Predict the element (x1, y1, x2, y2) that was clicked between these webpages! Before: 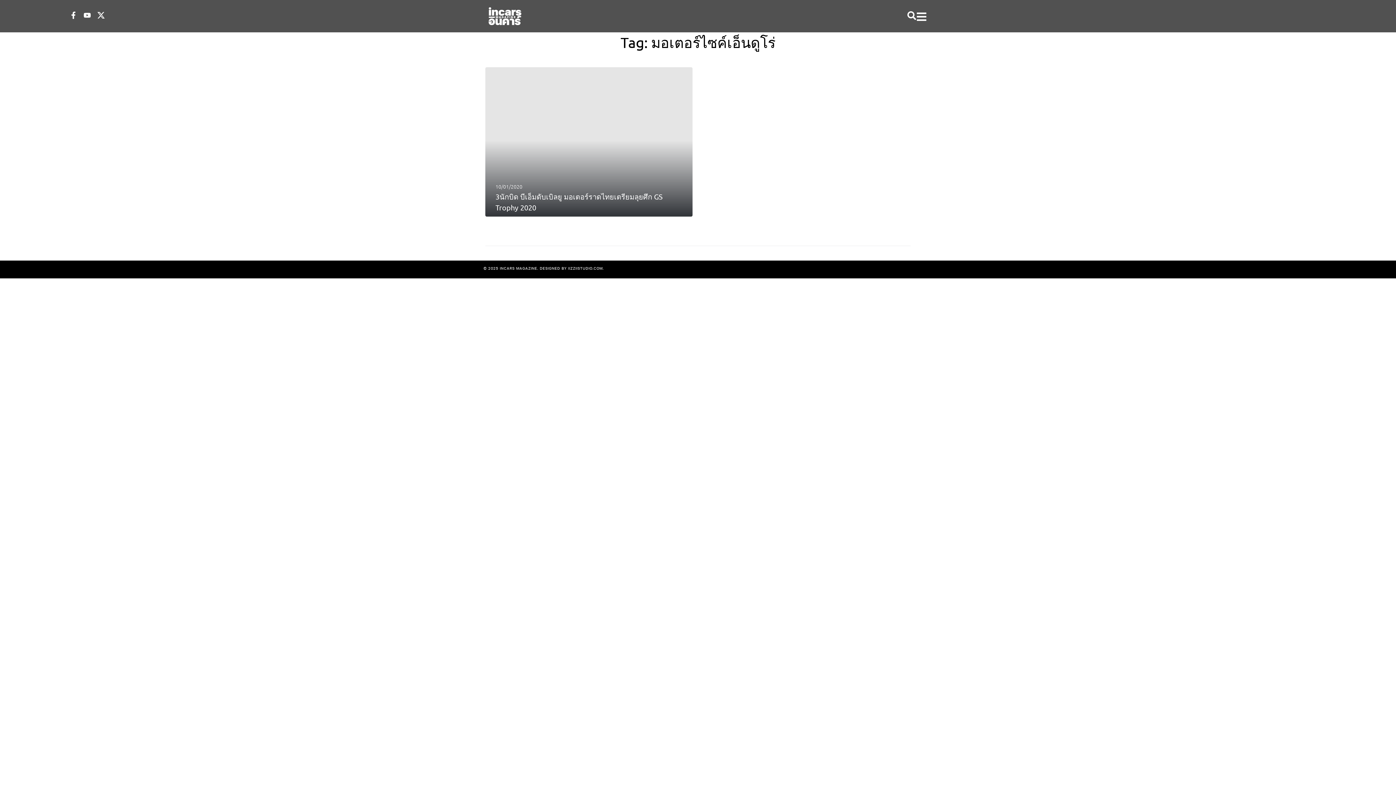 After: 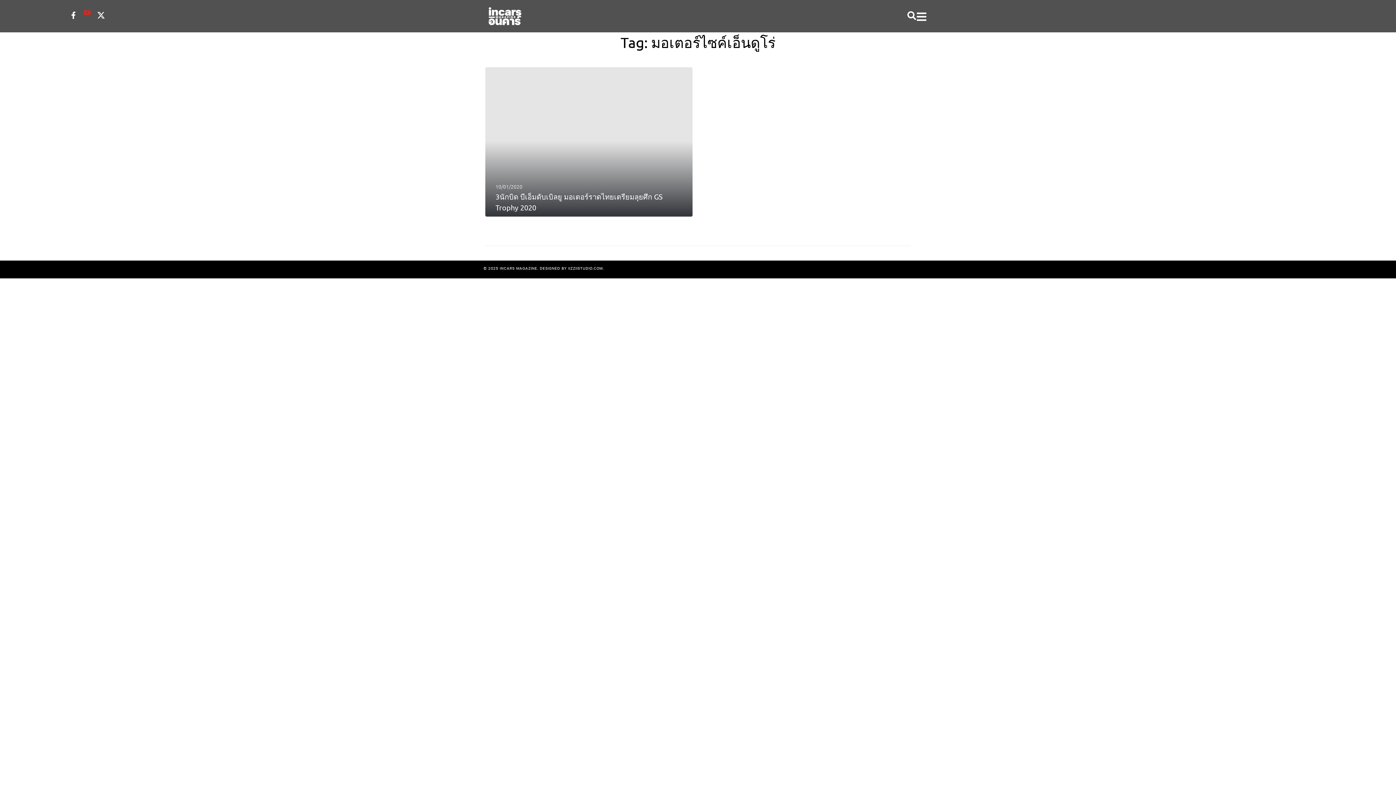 Action: label: Youtube bbox: (83, 11, 90, 18)